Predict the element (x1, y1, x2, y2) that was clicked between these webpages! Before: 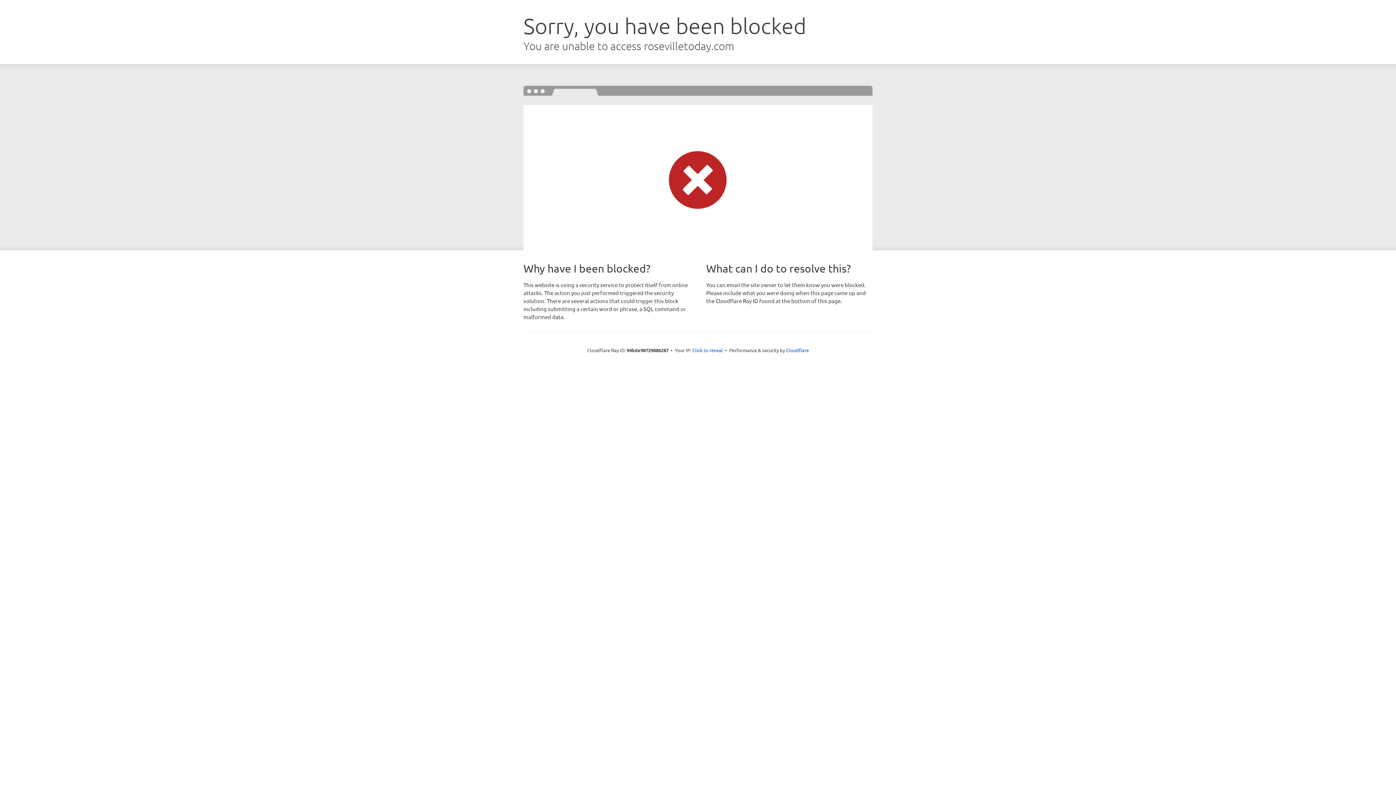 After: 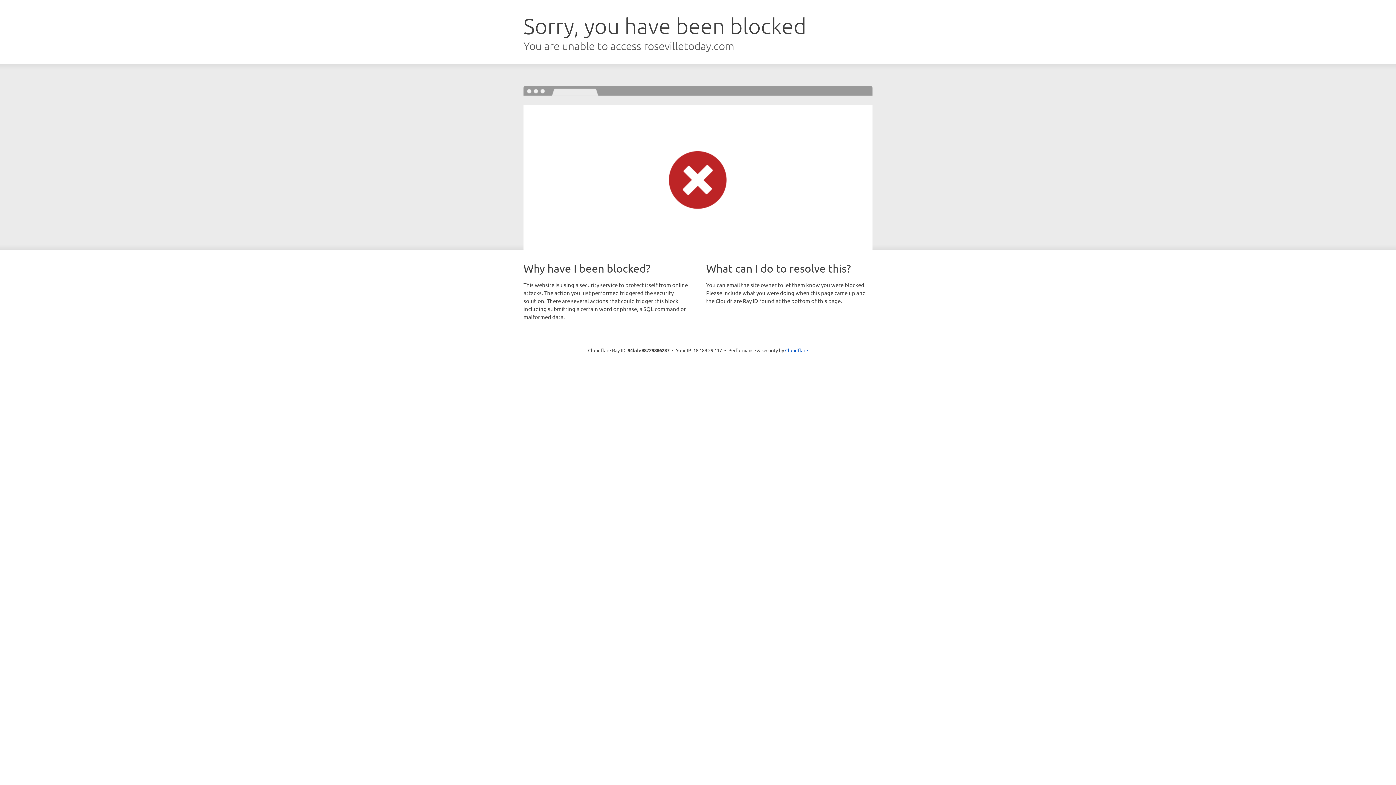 Action: bbox: (692, 346, 723, 353) label: Click to reveal